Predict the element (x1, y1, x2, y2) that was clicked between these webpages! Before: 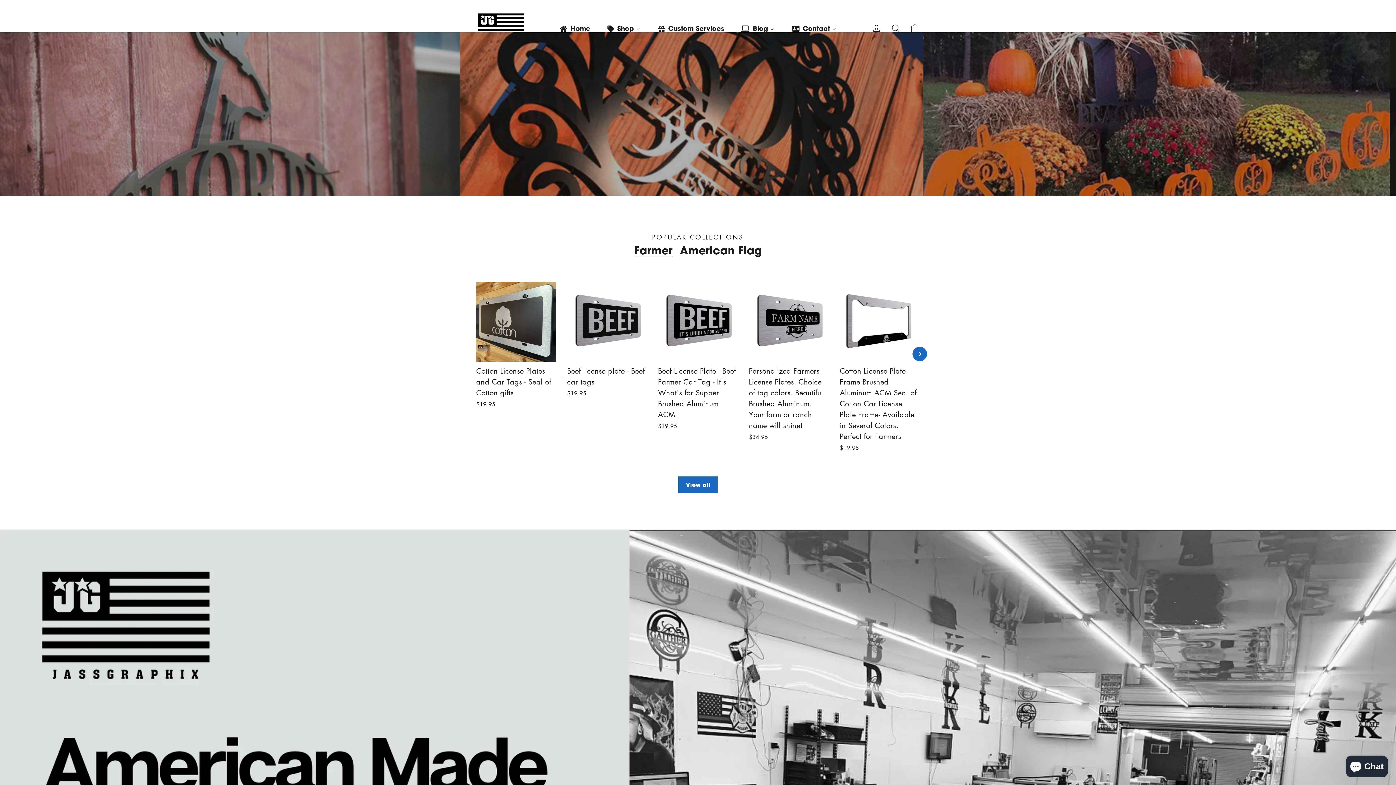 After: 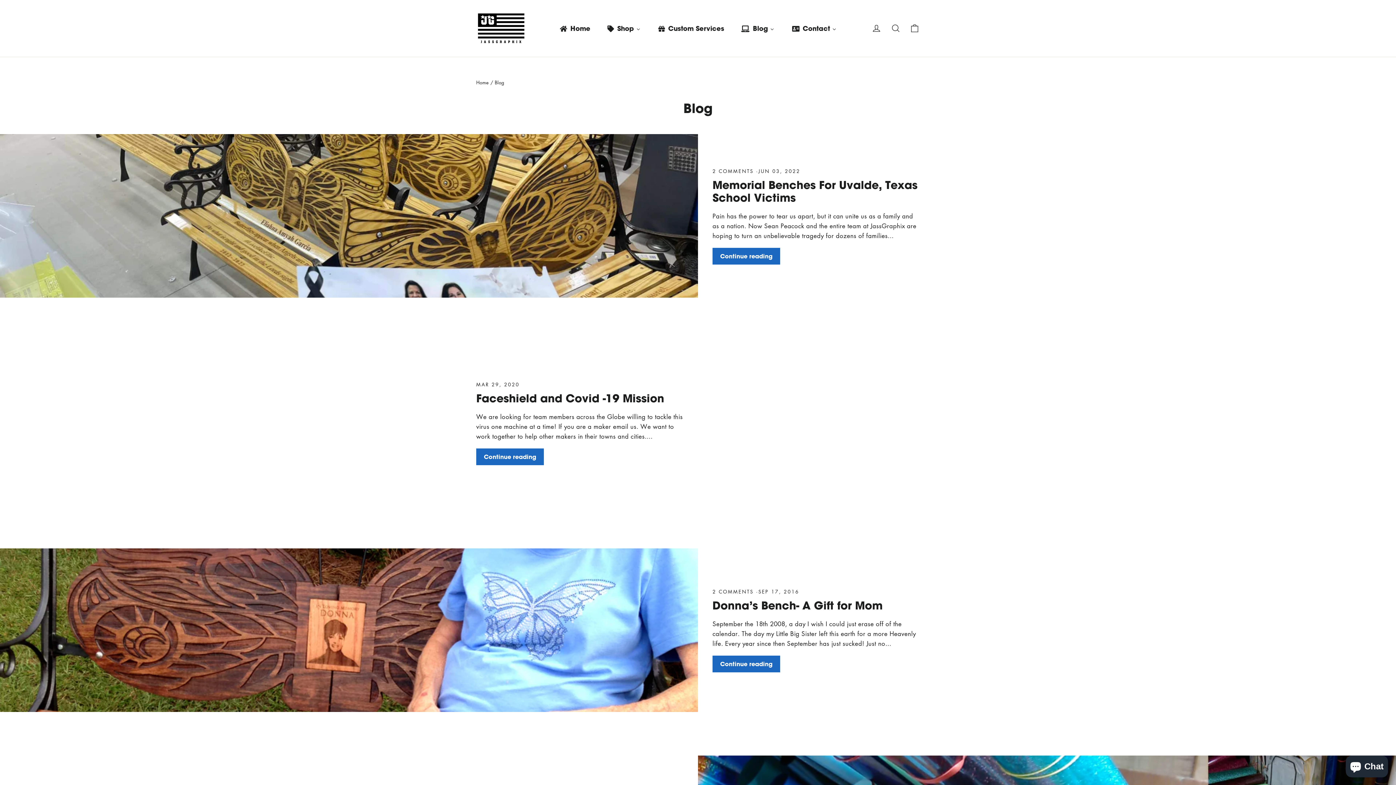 Action: bbox: (732, 20, 783, 36) label: Blog